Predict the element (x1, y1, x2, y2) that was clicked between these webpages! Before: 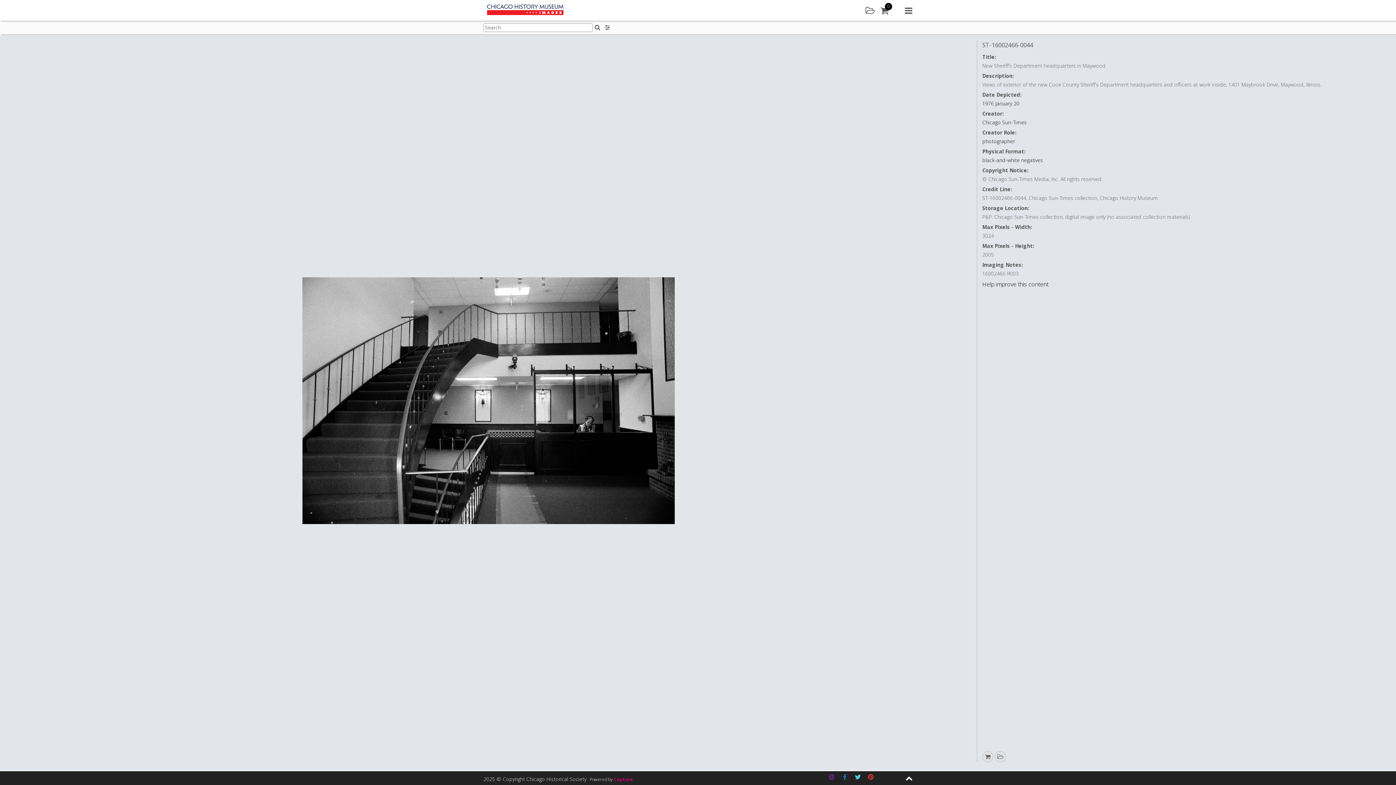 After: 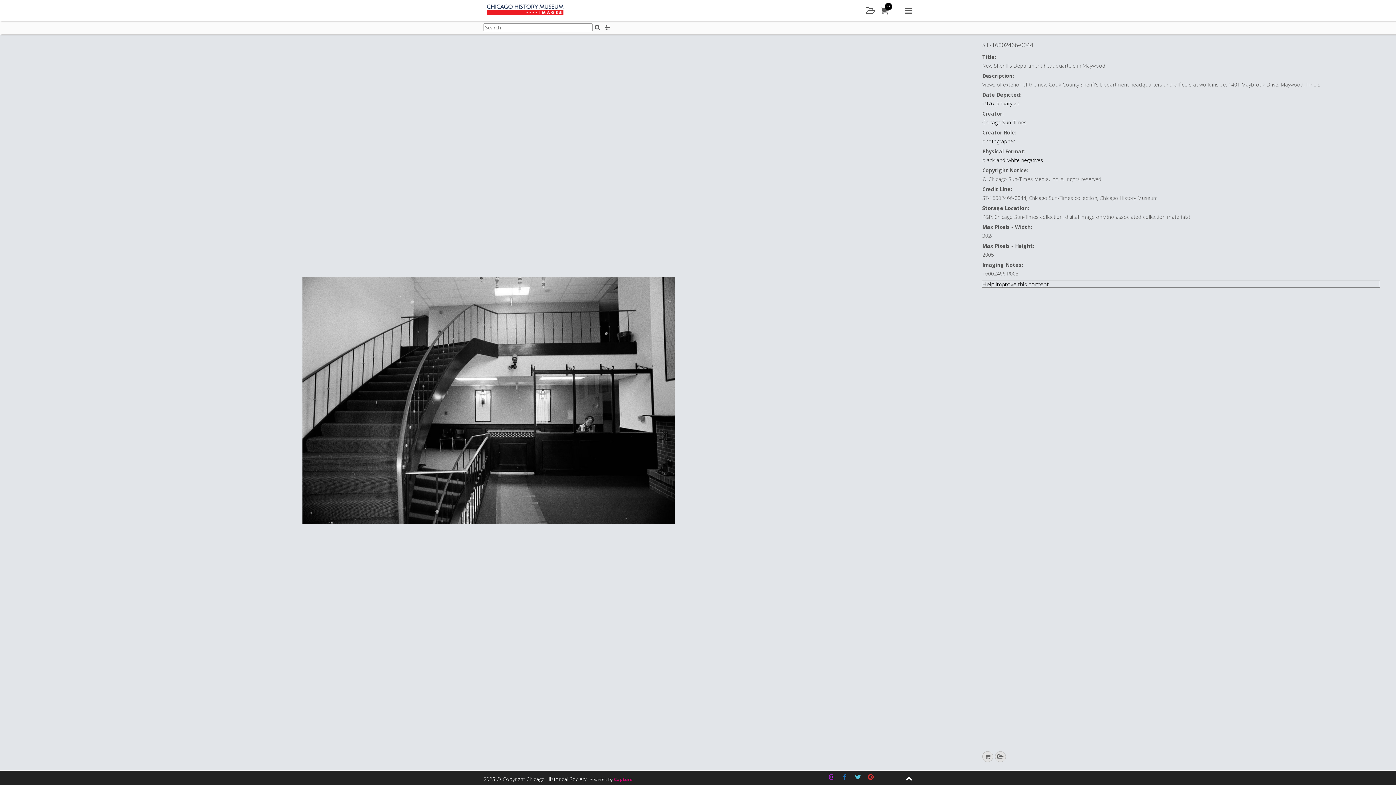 Action: bbox: (982, 281, 1380, 287) label: Help improve this content